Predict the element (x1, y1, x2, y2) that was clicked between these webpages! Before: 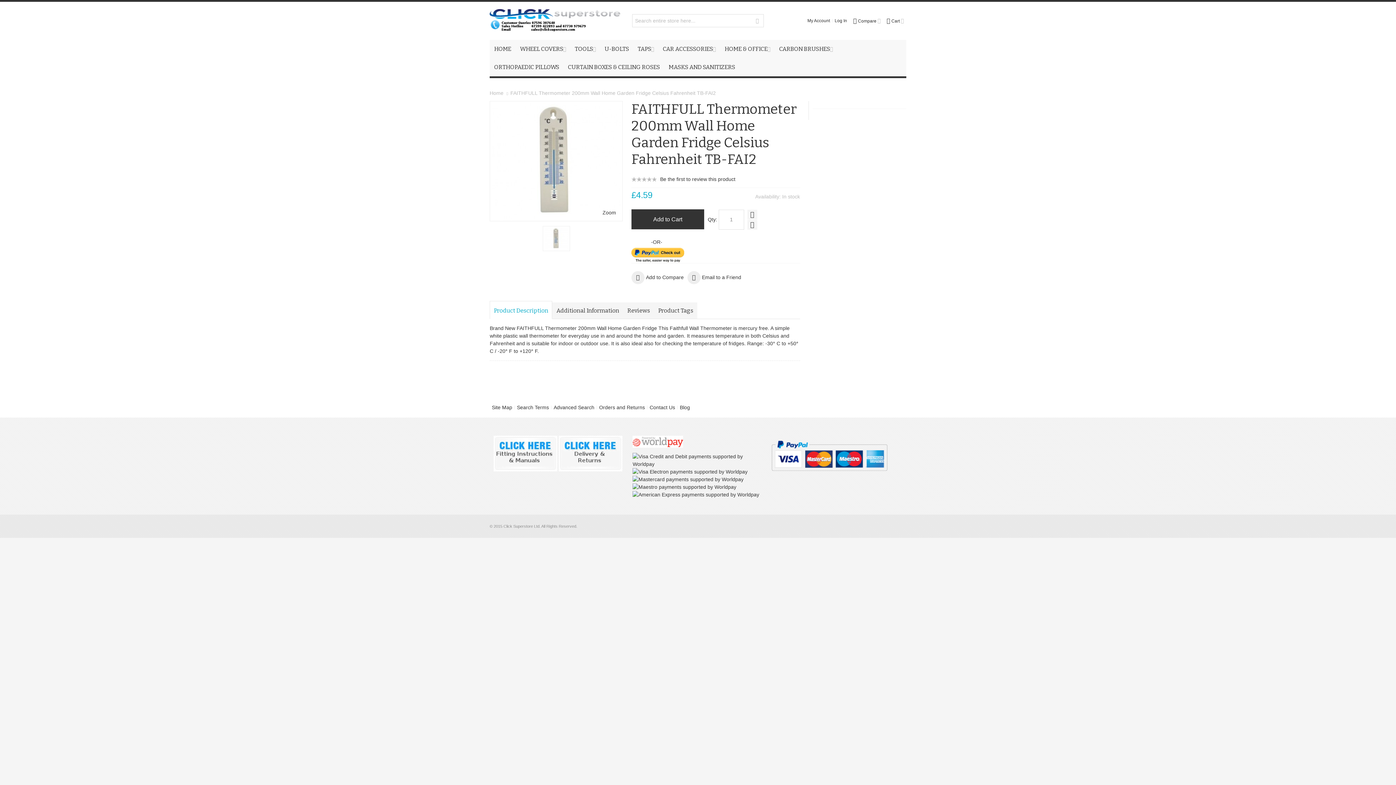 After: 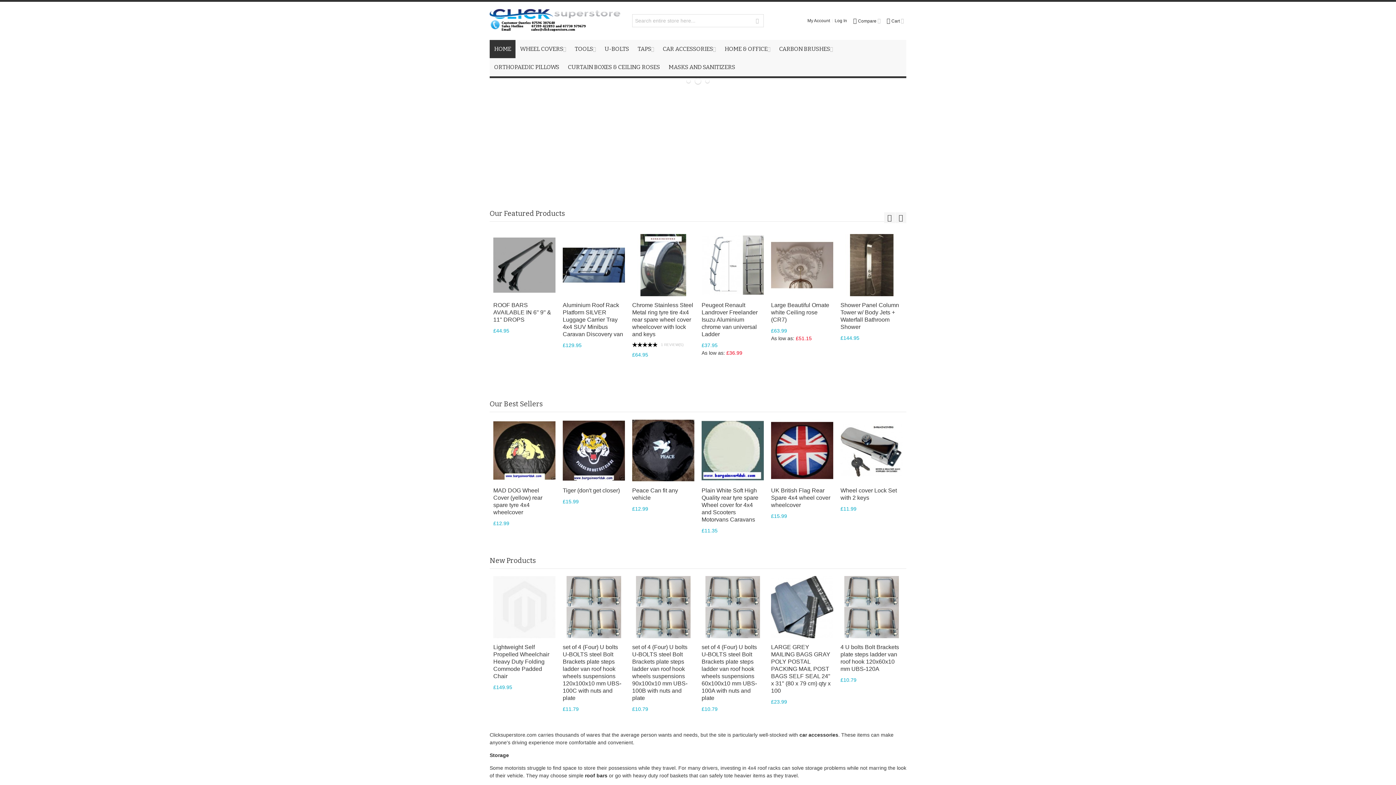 Action: label: Click Superstore Ltd bbox: (489, 9, 620, 32)